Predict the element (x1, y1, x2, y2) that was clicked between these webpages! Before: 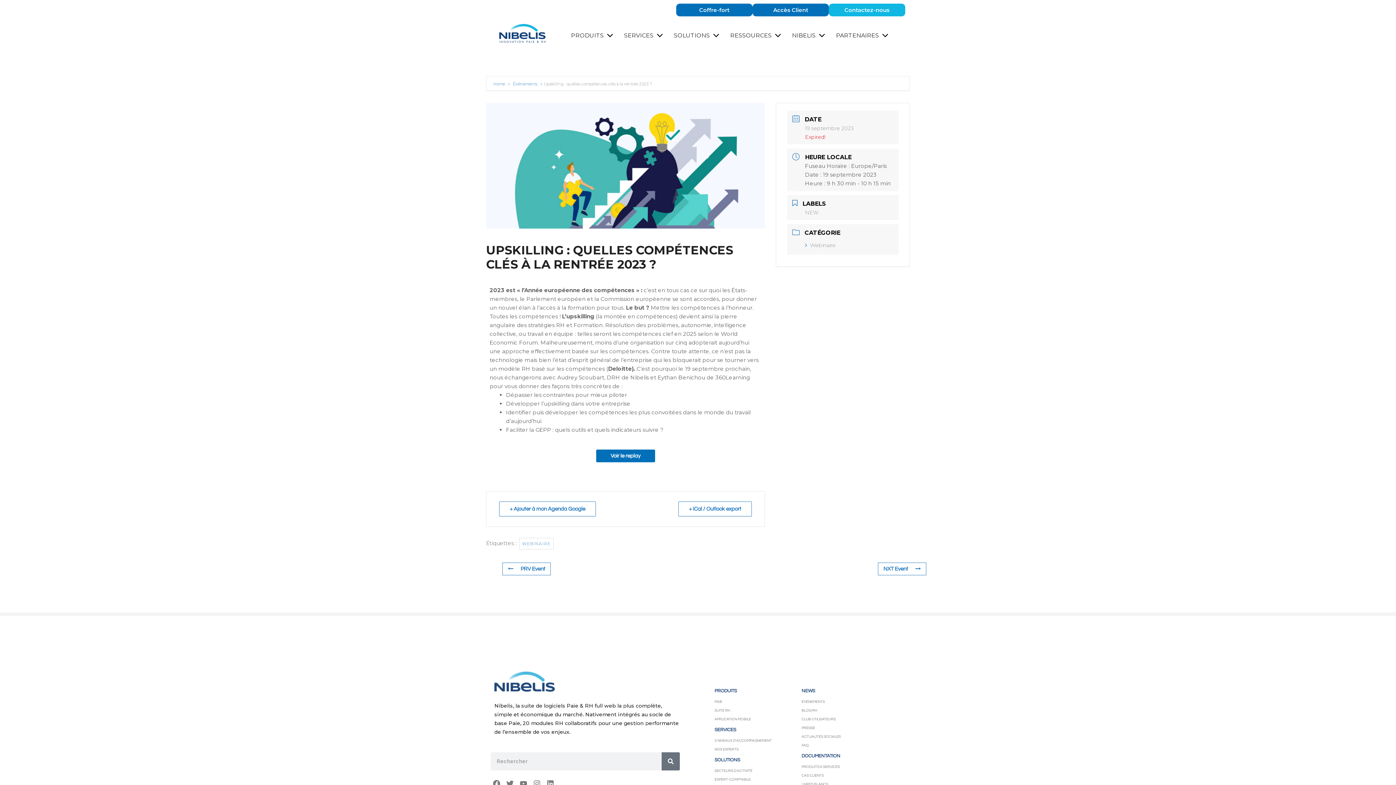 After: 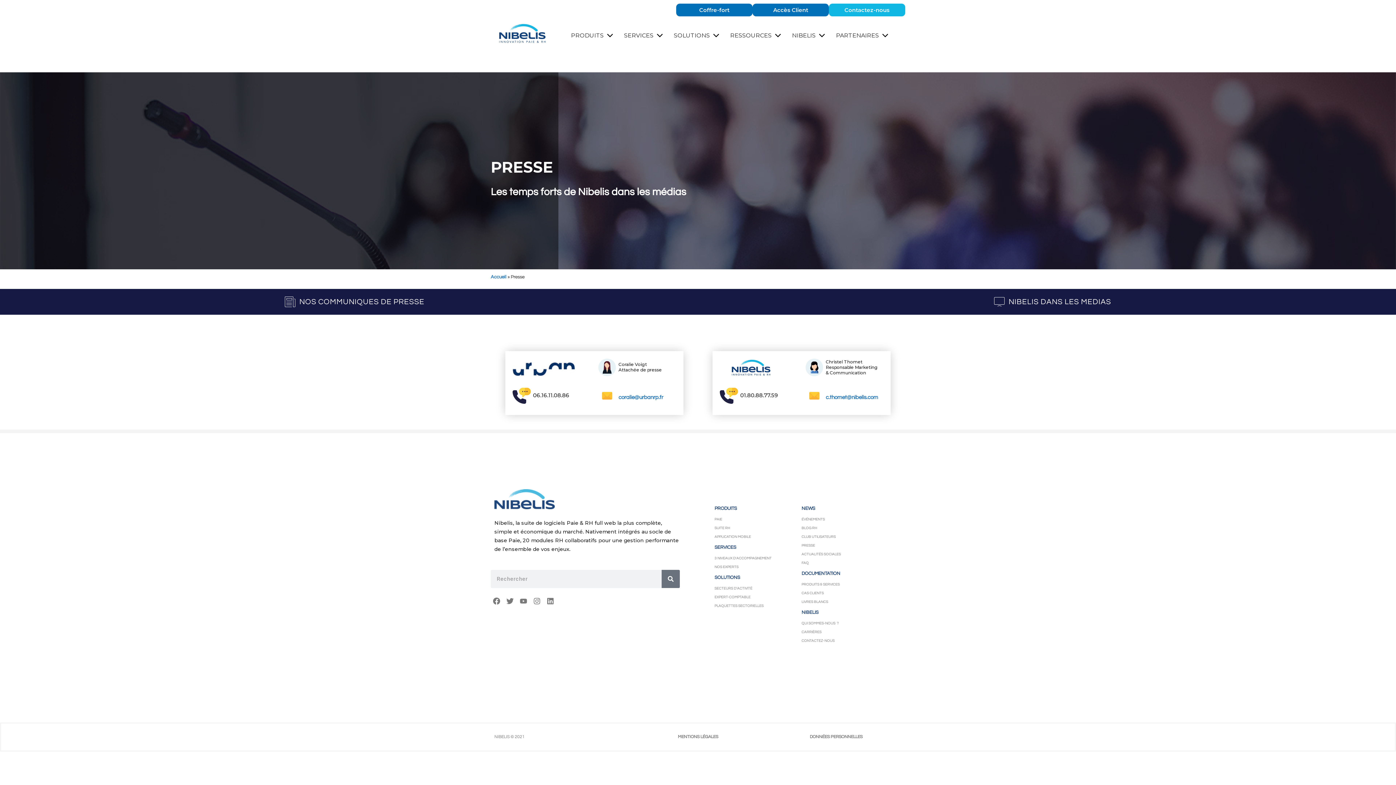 Action: bbox: (801, 723, 905, 732) label: PRESSE